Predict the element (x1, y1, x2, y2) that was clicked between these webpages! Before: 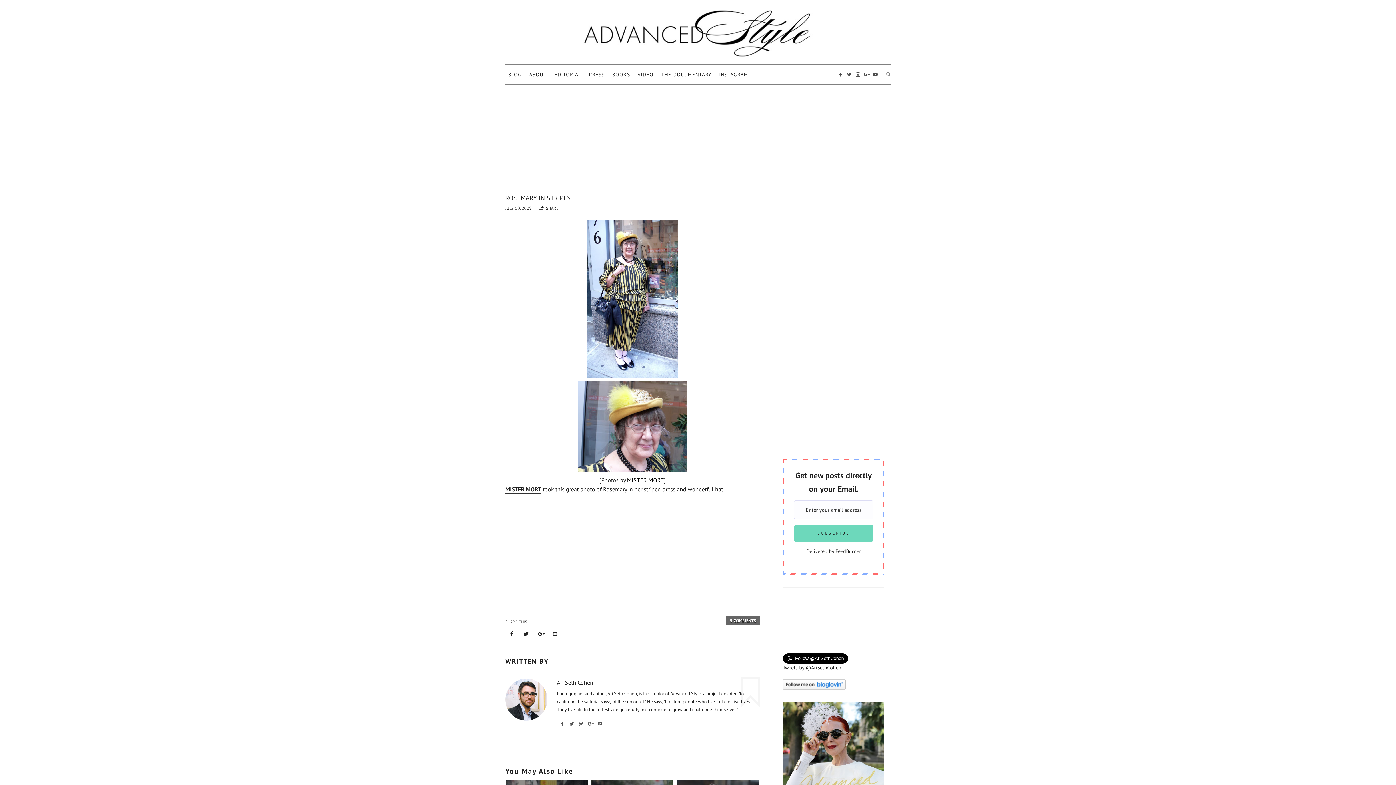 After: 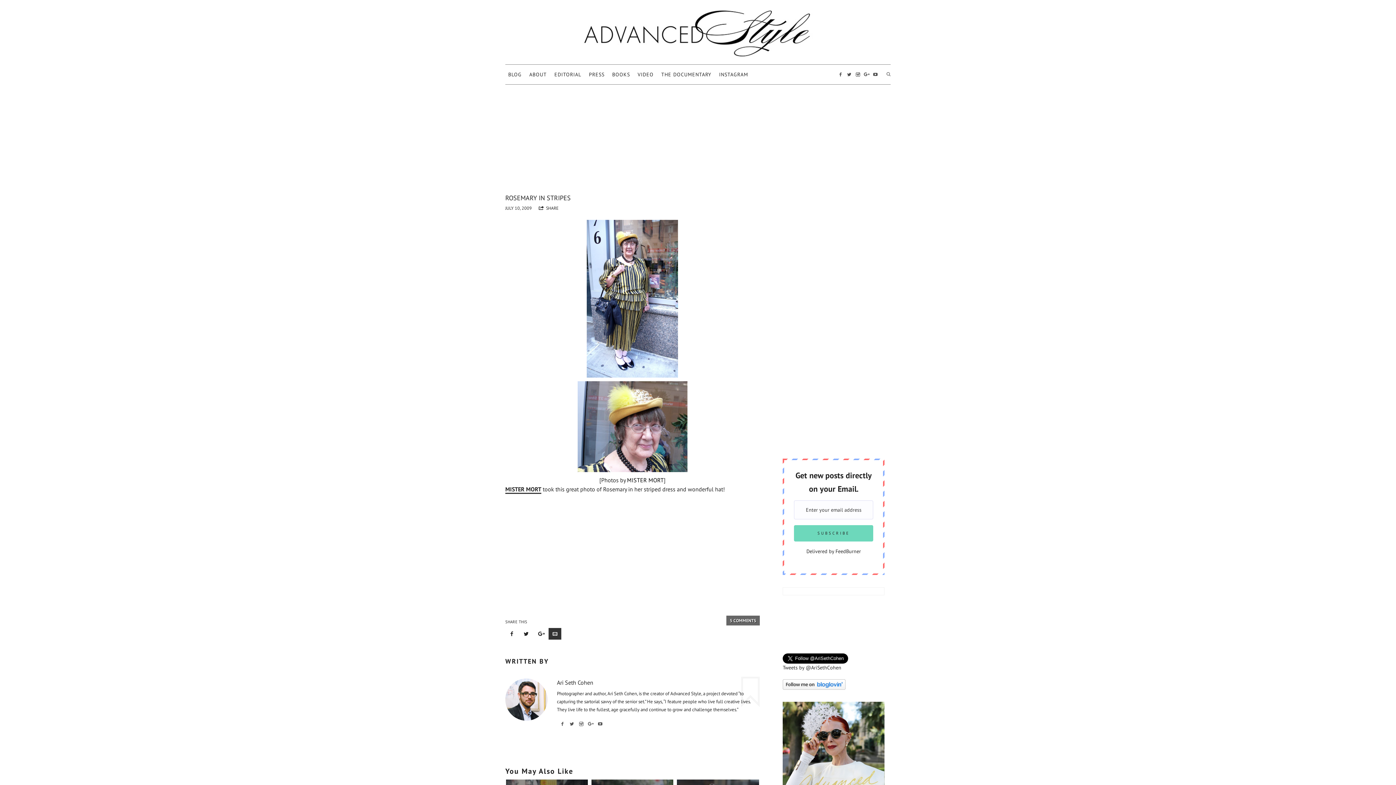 Action: bbox: (548, 628, 561, 639)